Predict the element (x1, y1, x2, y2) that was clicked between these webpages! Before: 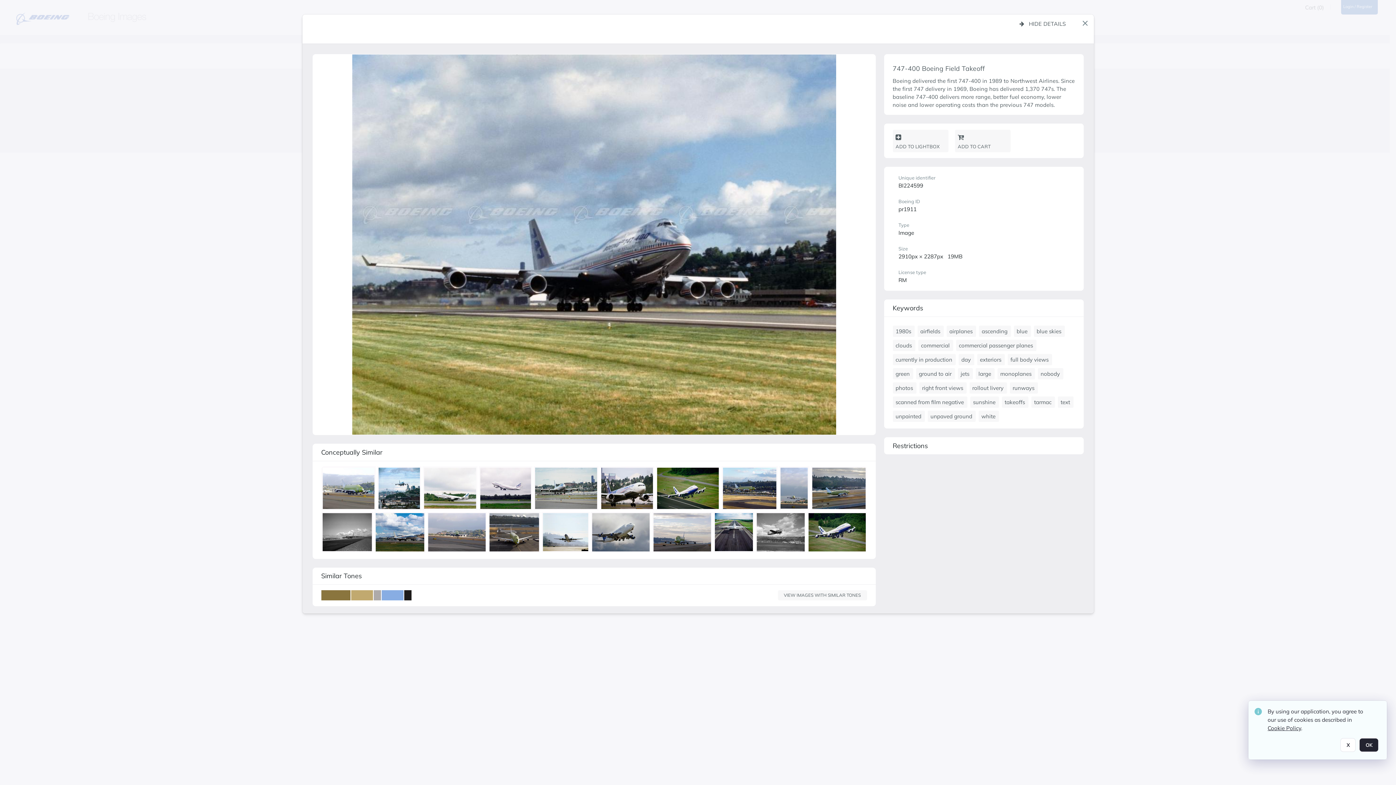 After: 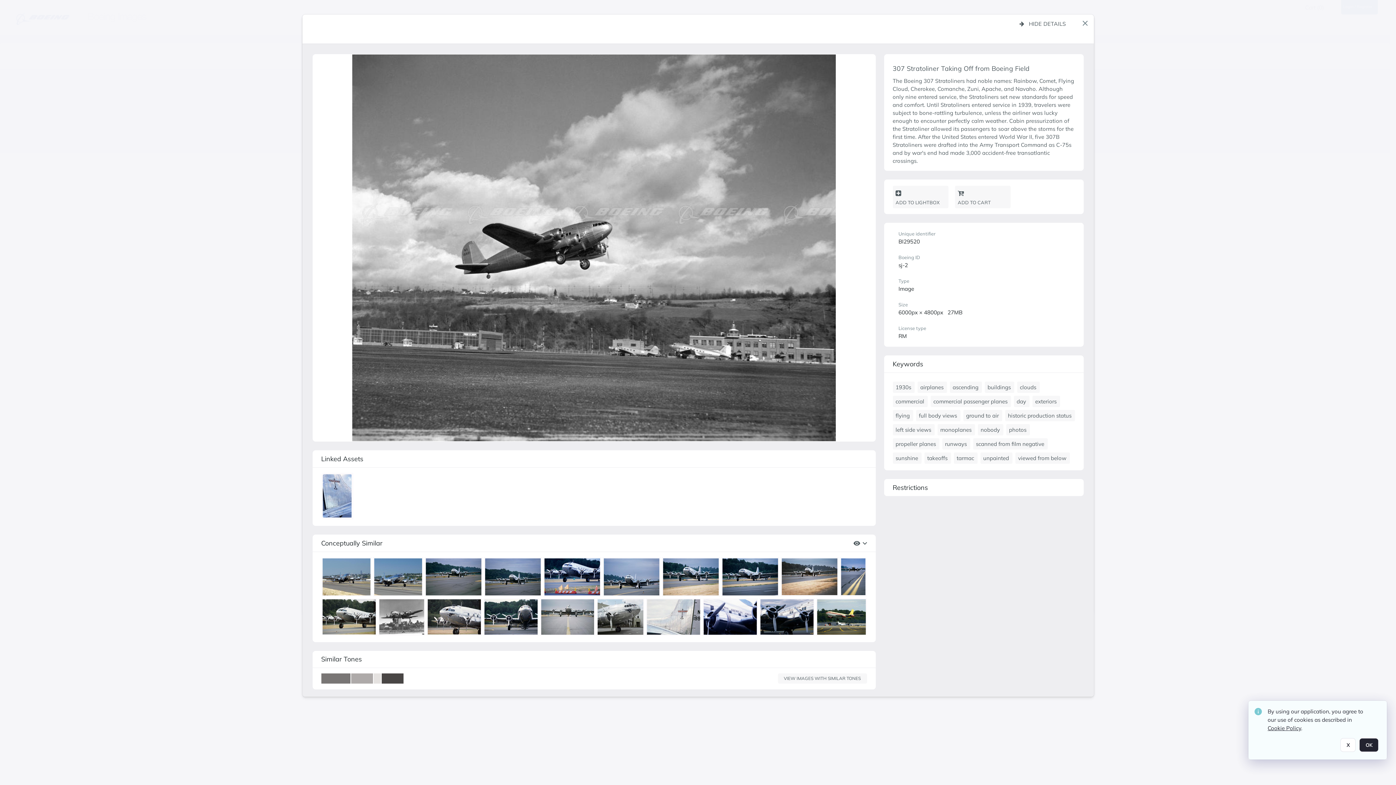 Action: bbox: (756, 513, 807, 554) label: details